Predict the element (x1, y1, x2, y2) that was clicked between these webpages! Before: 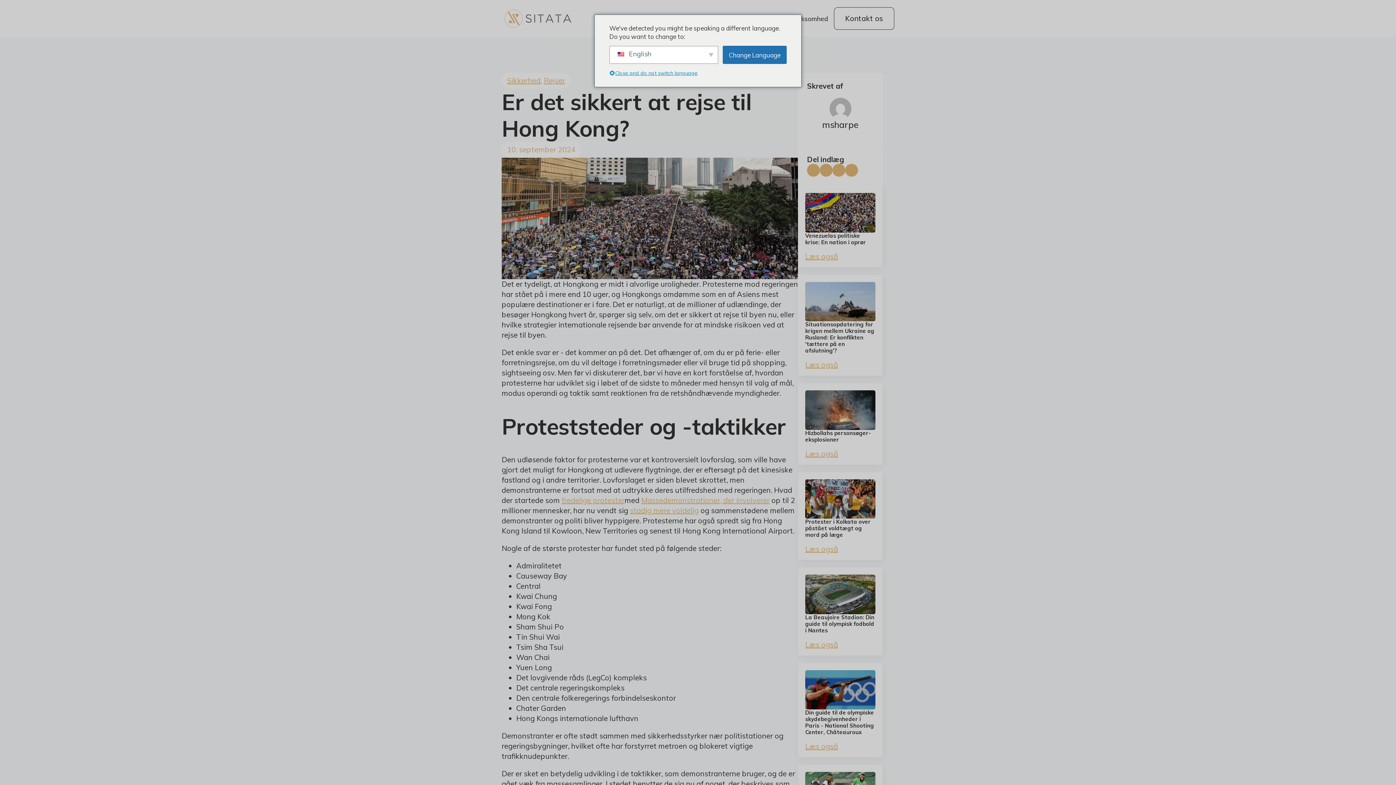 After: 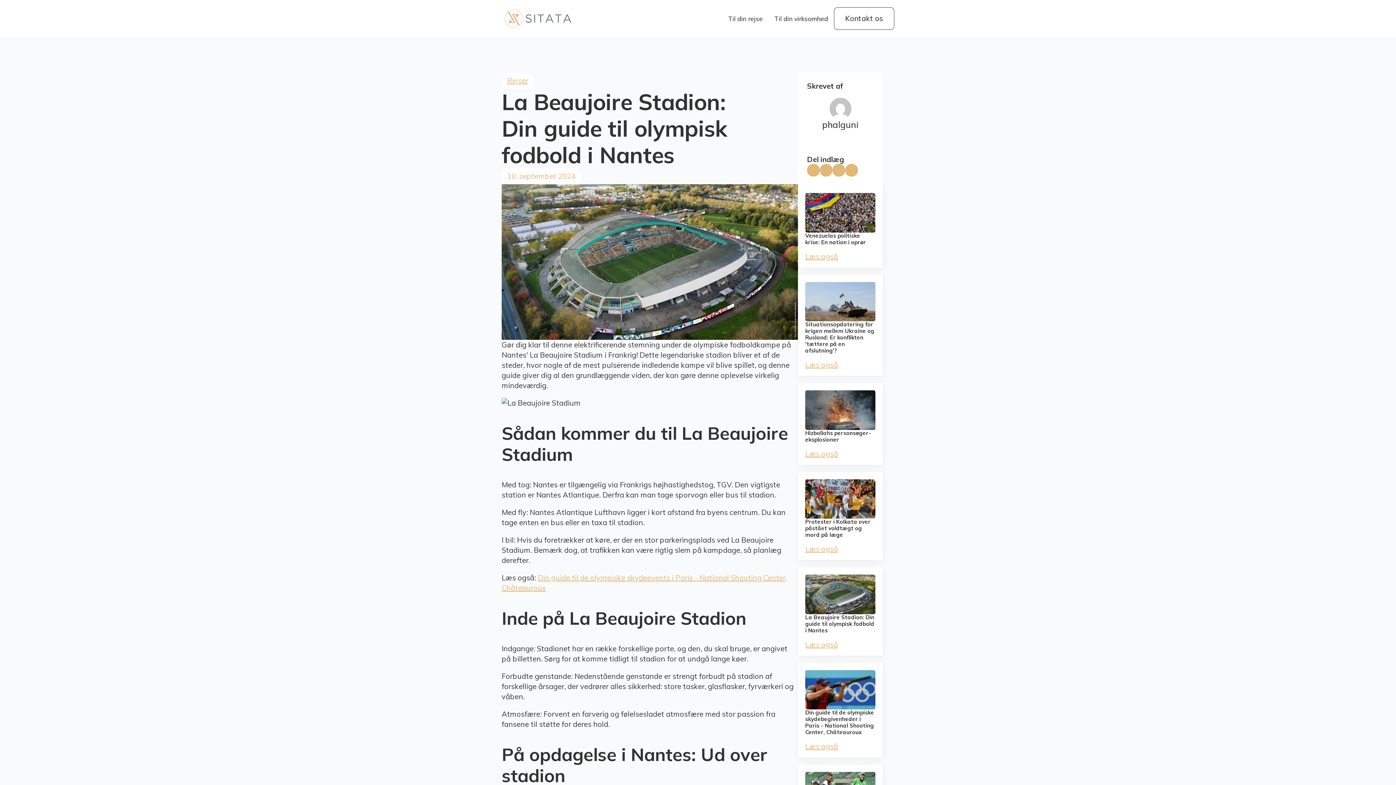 Action: bbox: (805, 574, 875, 614) label: La Beaujoire Stadion: Din guide til olympisk fodbold i Nantes